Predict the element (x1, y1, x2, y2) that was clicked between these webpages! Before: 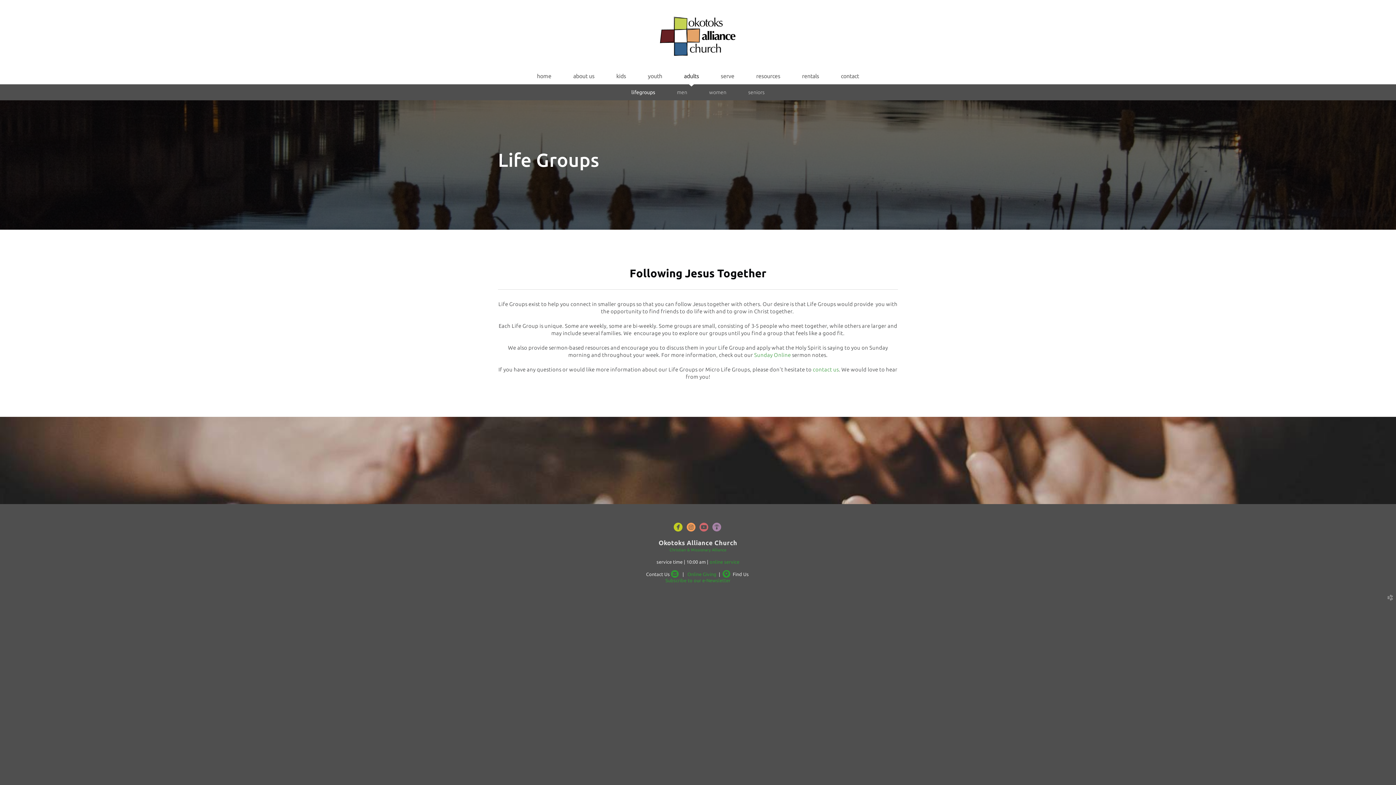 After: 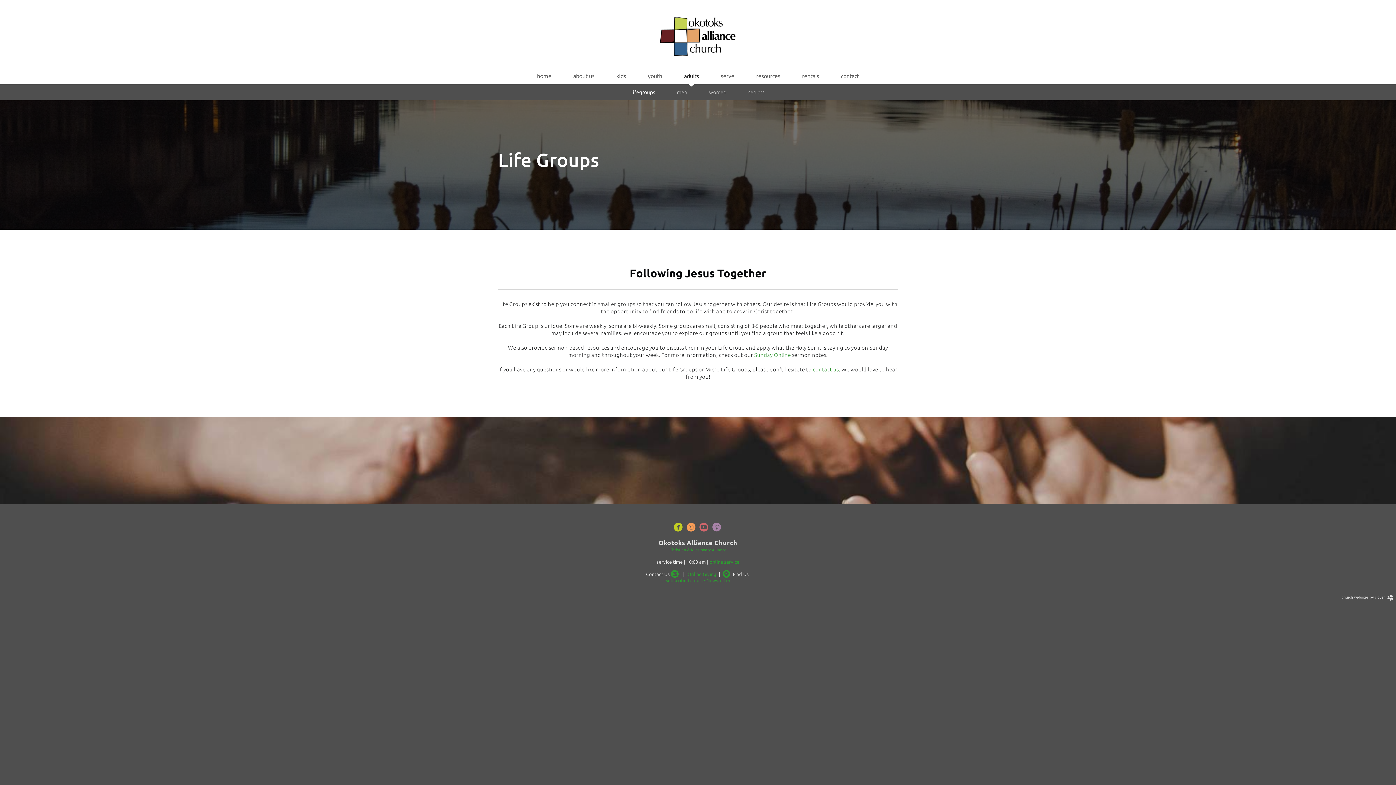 Action: bbox: (1385, 595, 1394, 602) label: church websites by clover 